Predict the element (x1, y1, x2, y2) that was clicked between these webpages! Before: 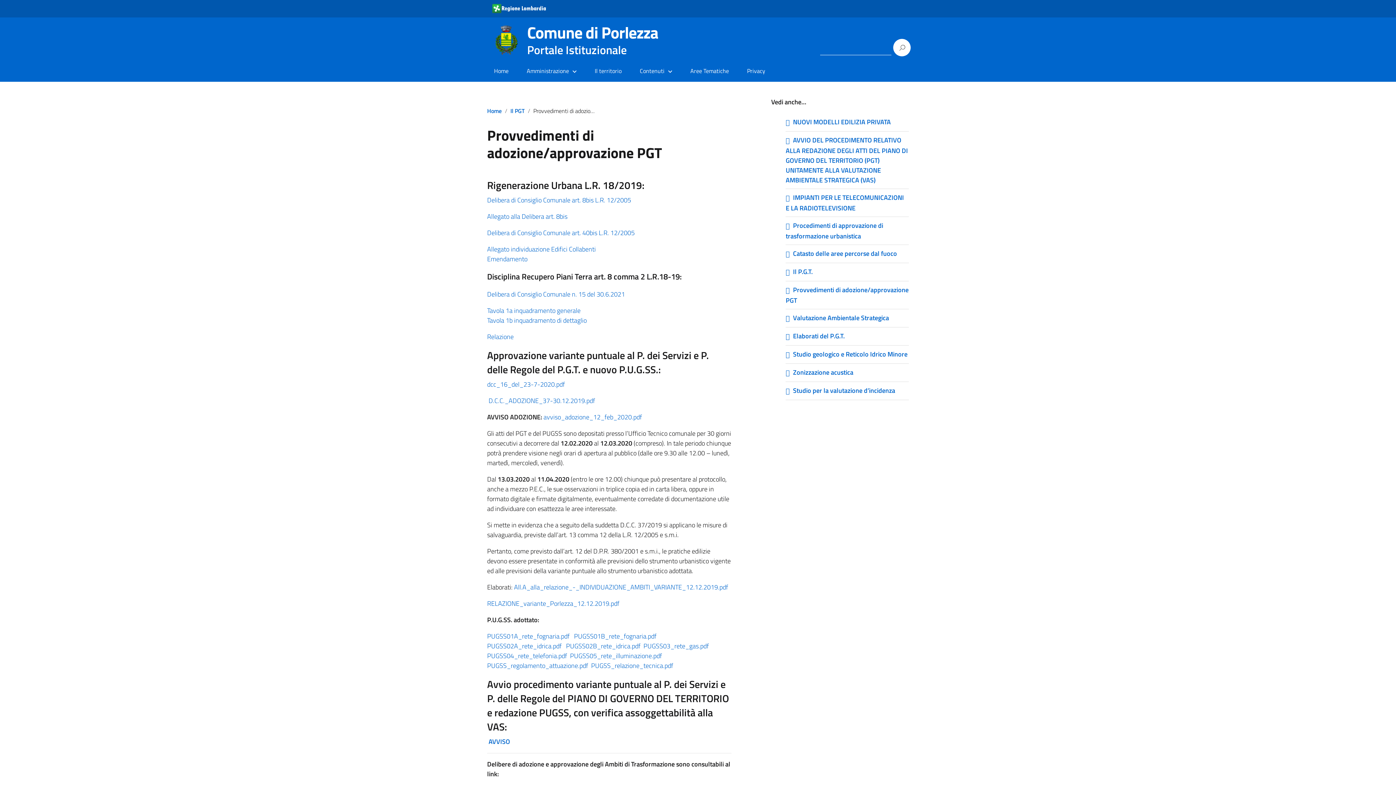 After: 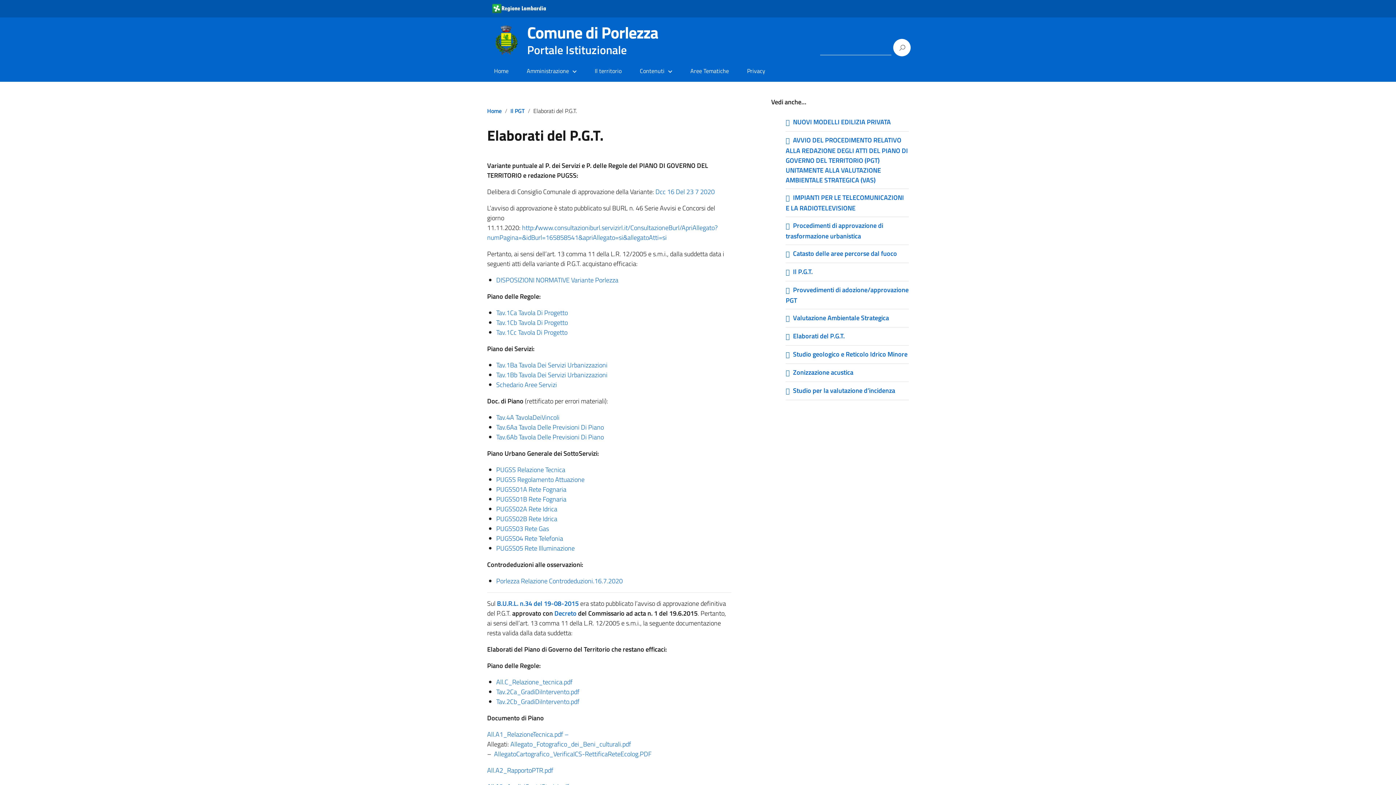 Action: bbox: (785, 331, 844, 341) label: Elaborati del P.G.T.